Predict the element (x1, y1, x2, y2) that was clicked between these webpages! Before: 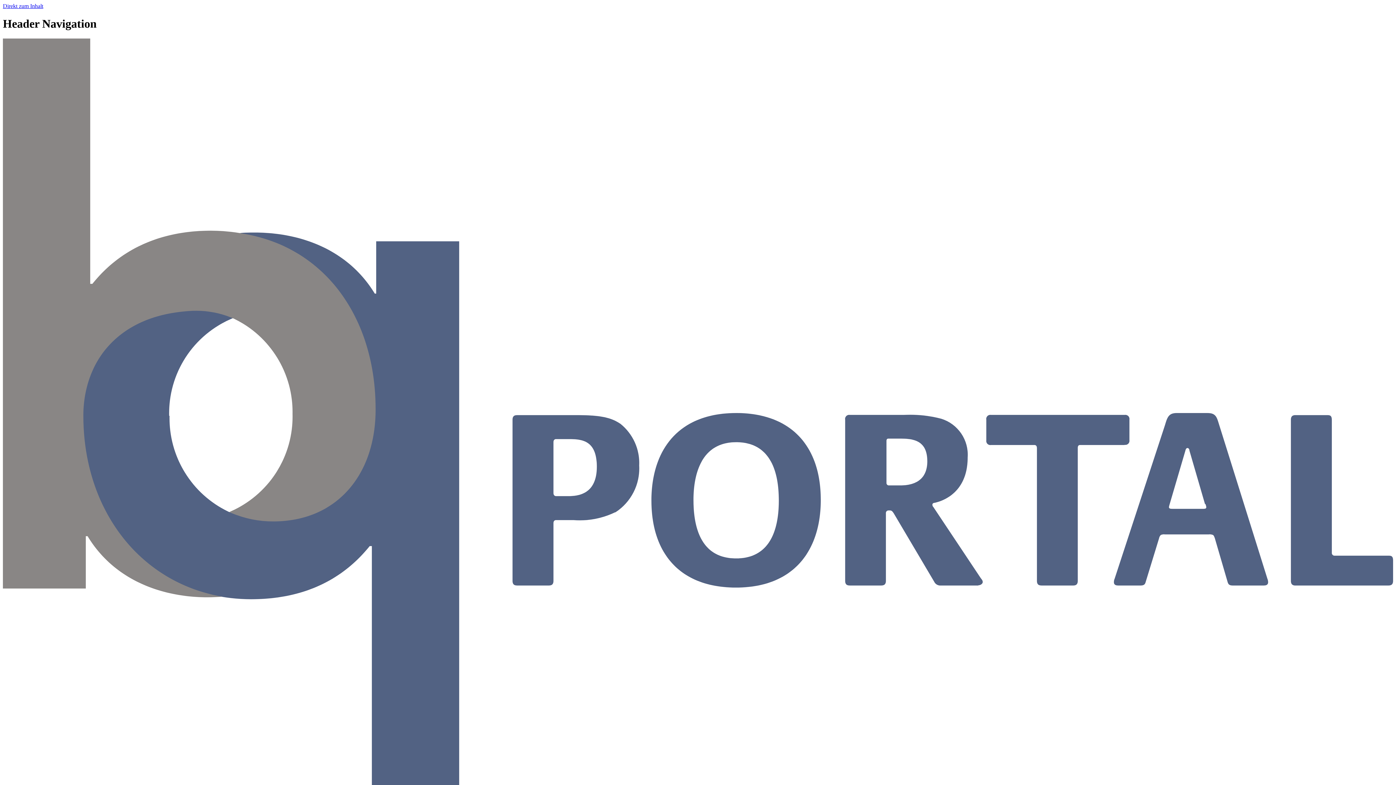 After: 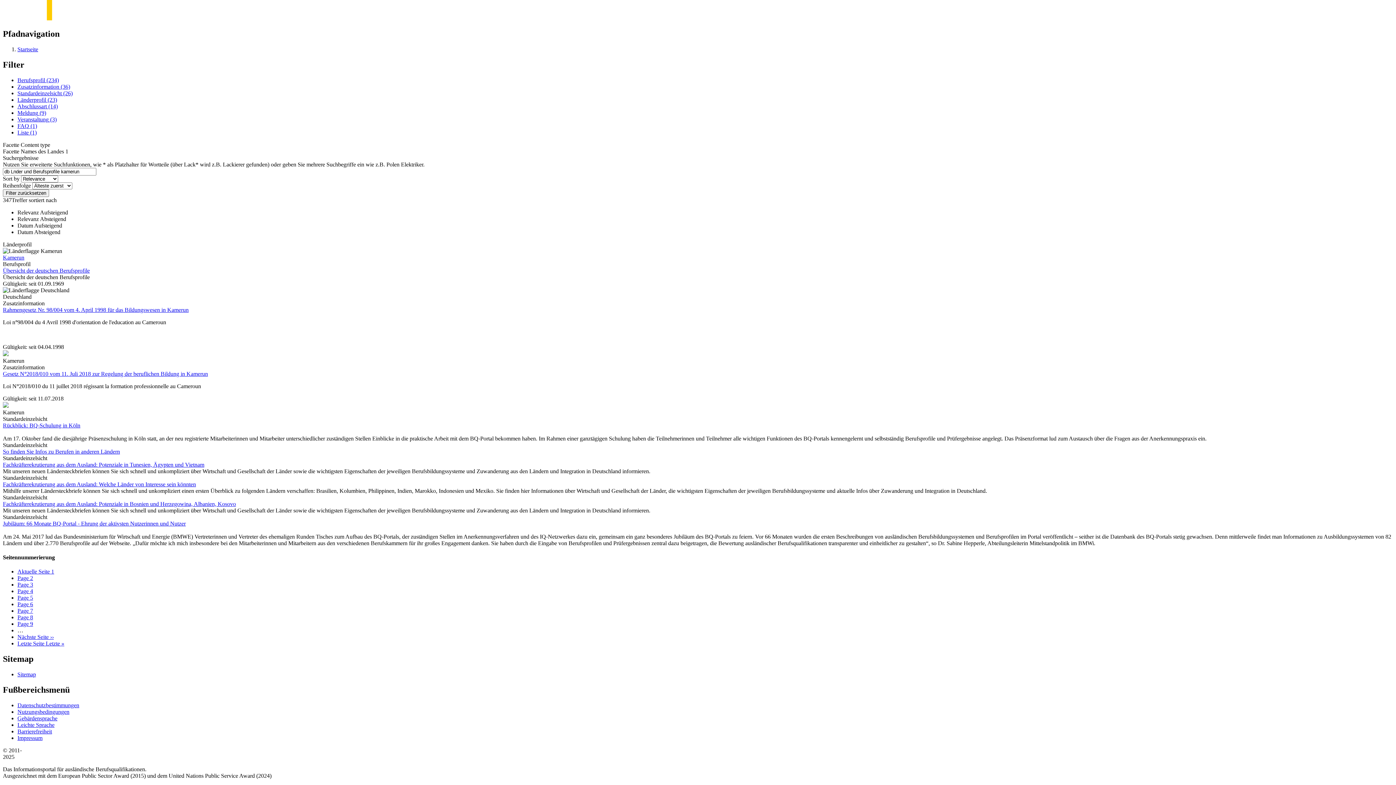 Action: label: Direkt zum Inhalt bbox: (2, 2, 43, 9)